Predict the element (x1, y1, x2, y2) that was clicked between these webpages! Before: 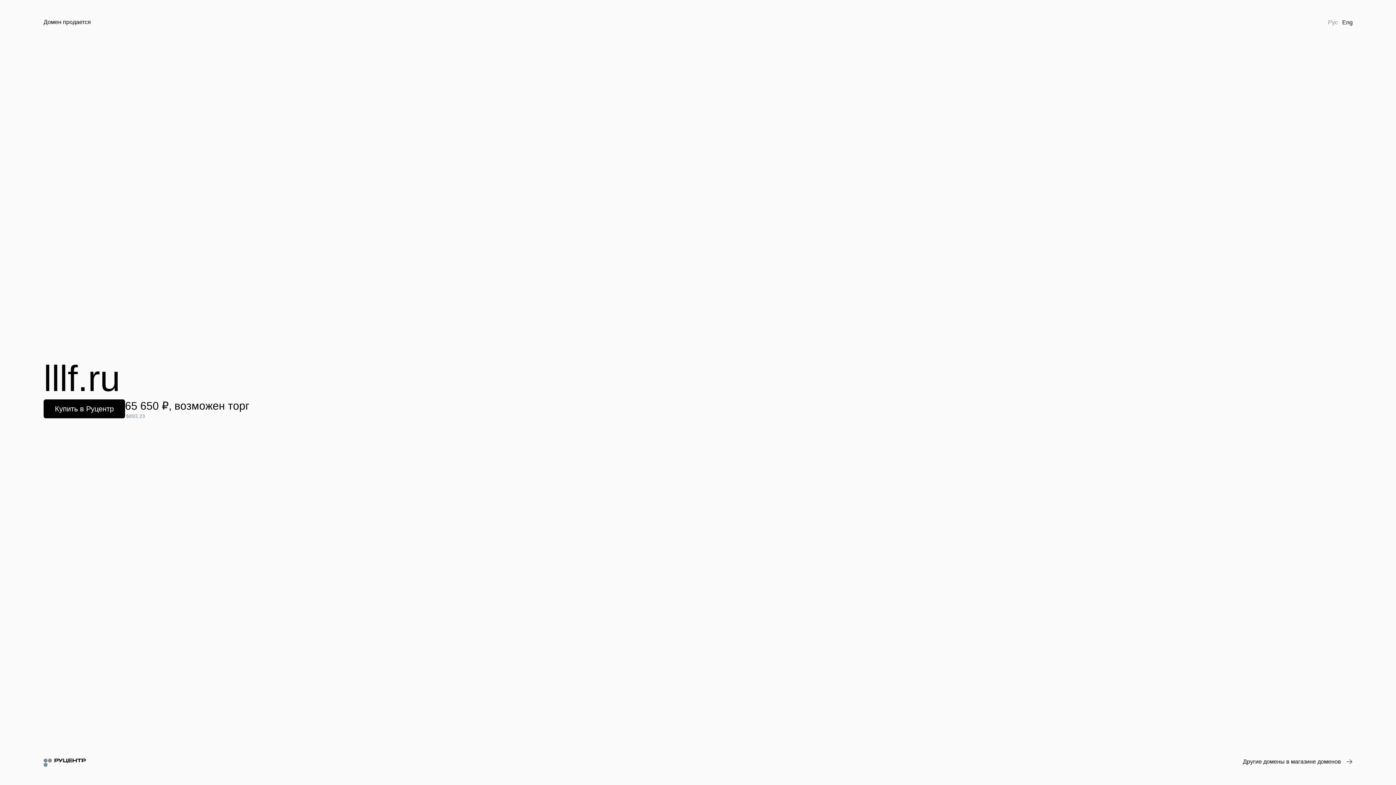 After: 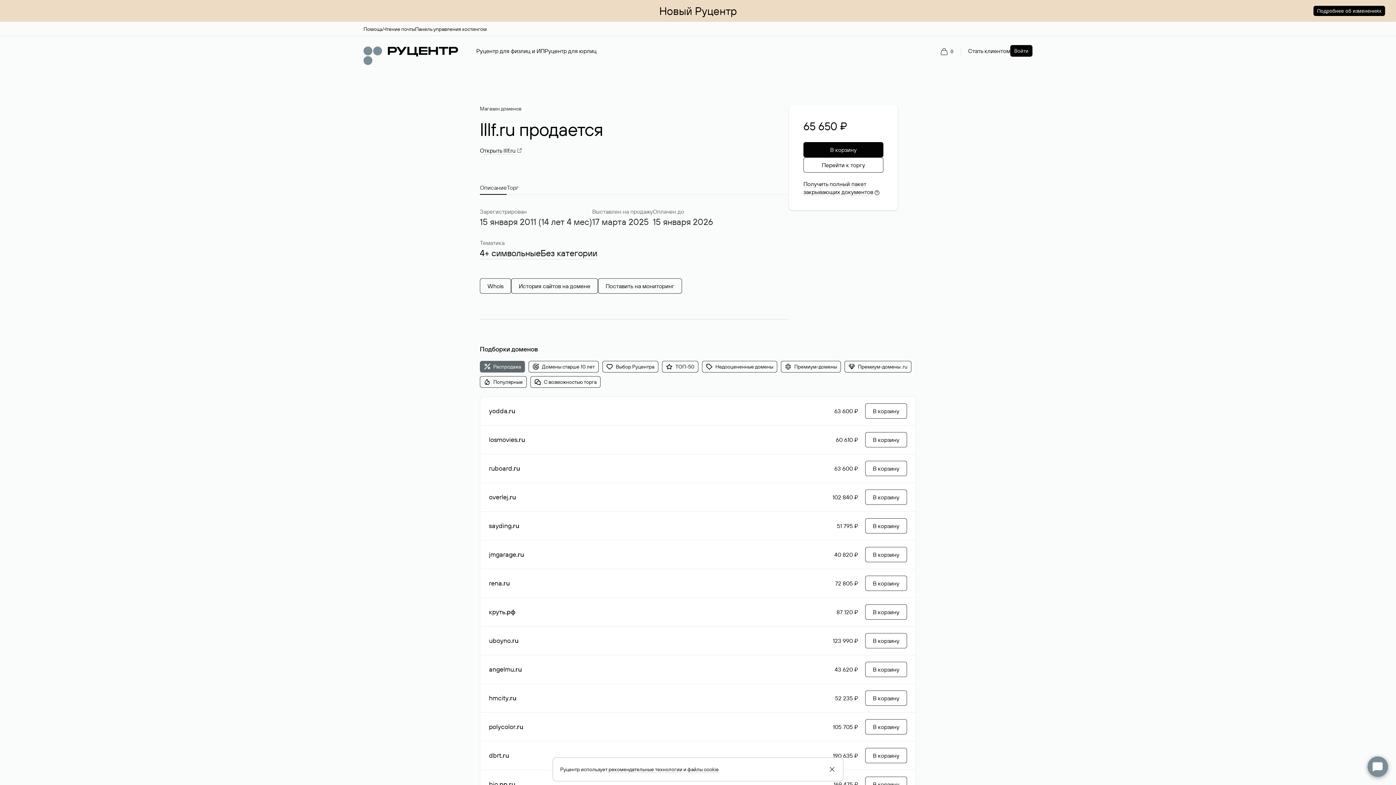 Action: label: Купить в Руцентр bbox: (43, 399, 125, 418)